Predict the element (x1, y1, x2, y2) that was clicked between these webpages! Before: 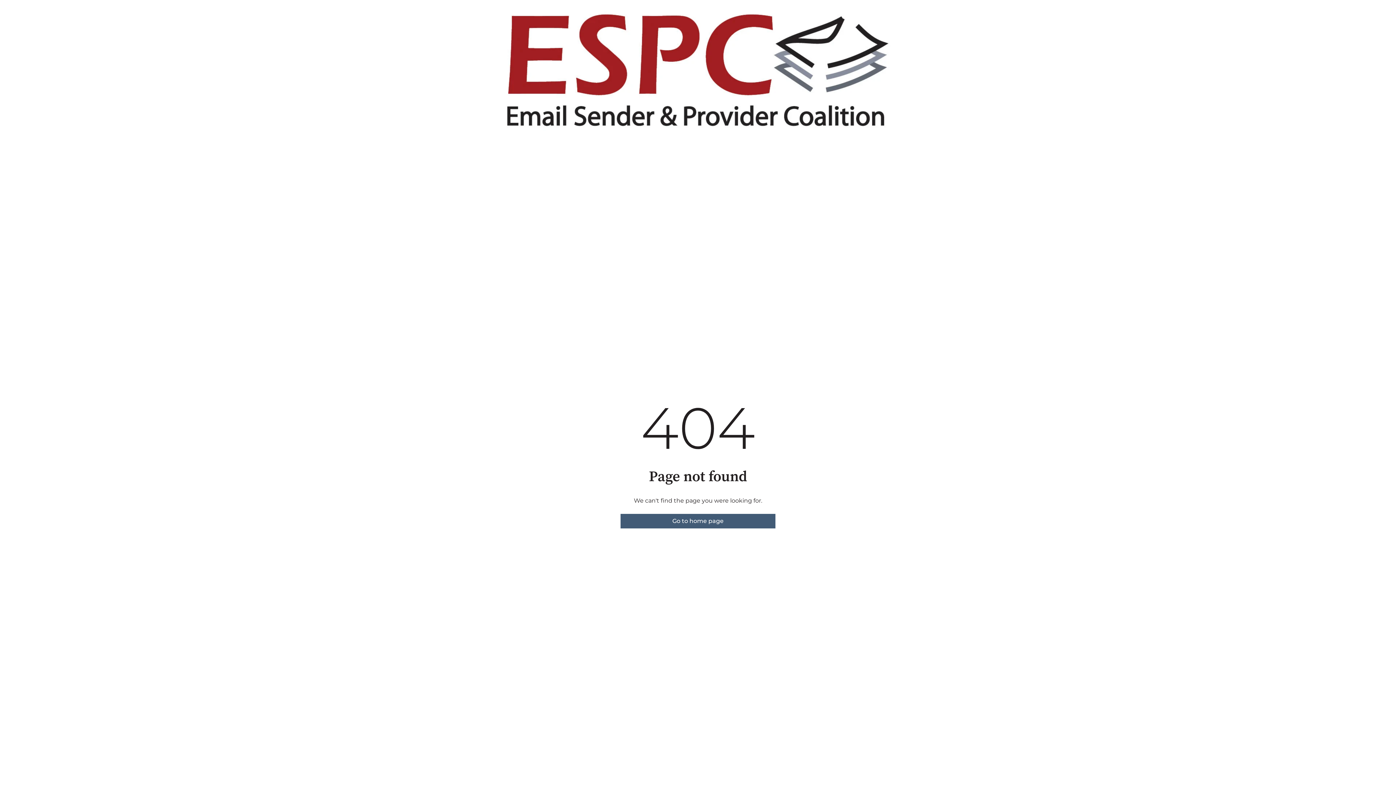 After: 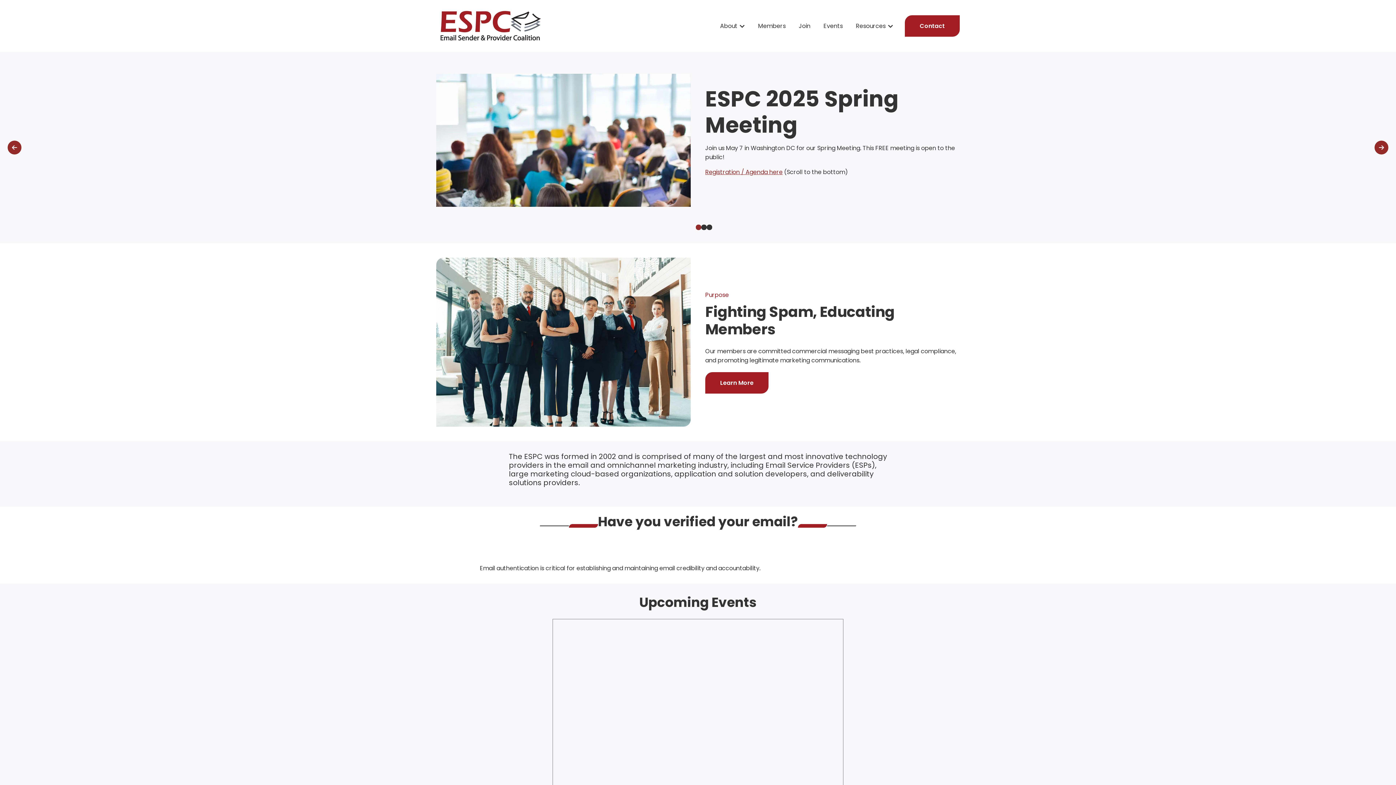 Action: bbox: (620, 514, 775, 528) label: Go to home page